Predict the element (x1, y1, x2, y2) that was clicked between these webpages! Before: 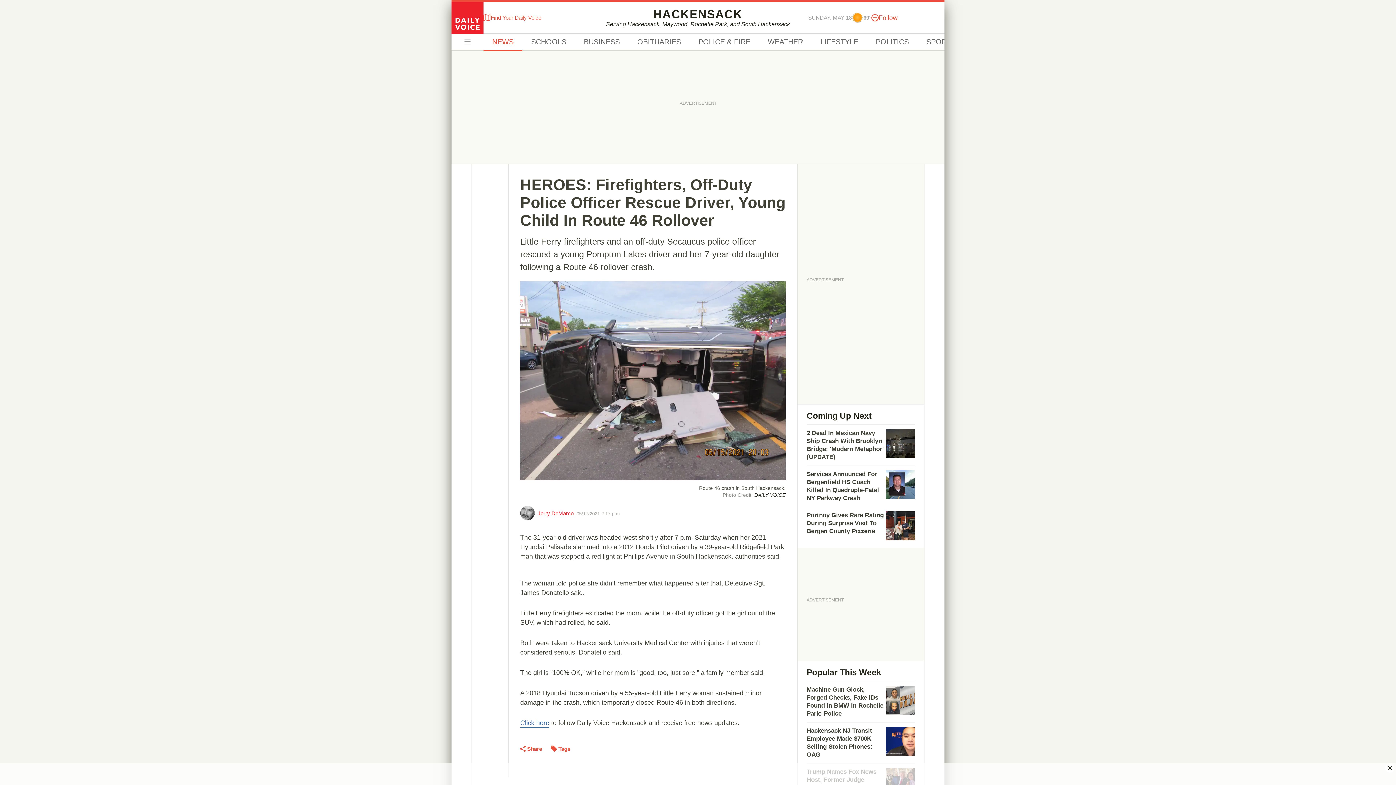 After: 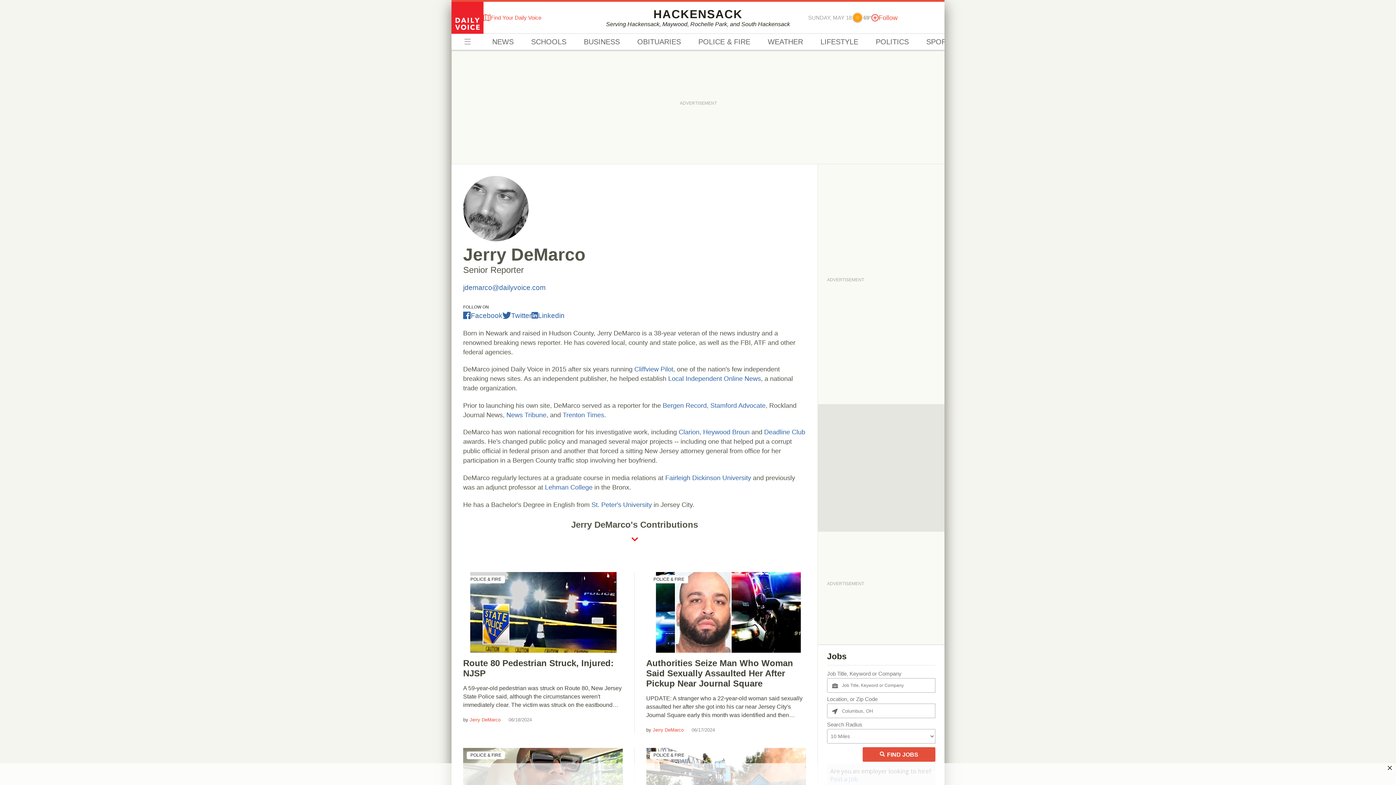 Action: bbox: (537, 510, 573, 516) label: Jerry DeMarco